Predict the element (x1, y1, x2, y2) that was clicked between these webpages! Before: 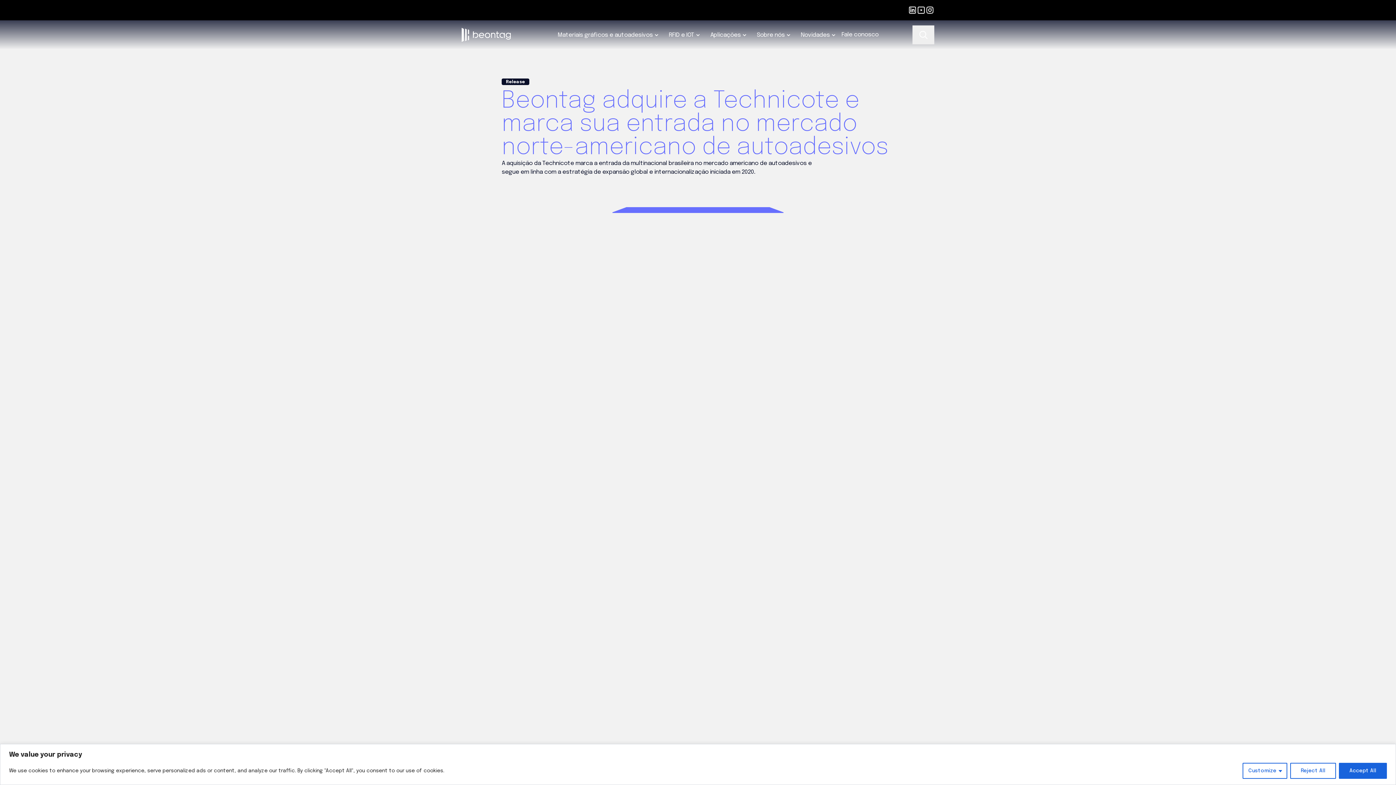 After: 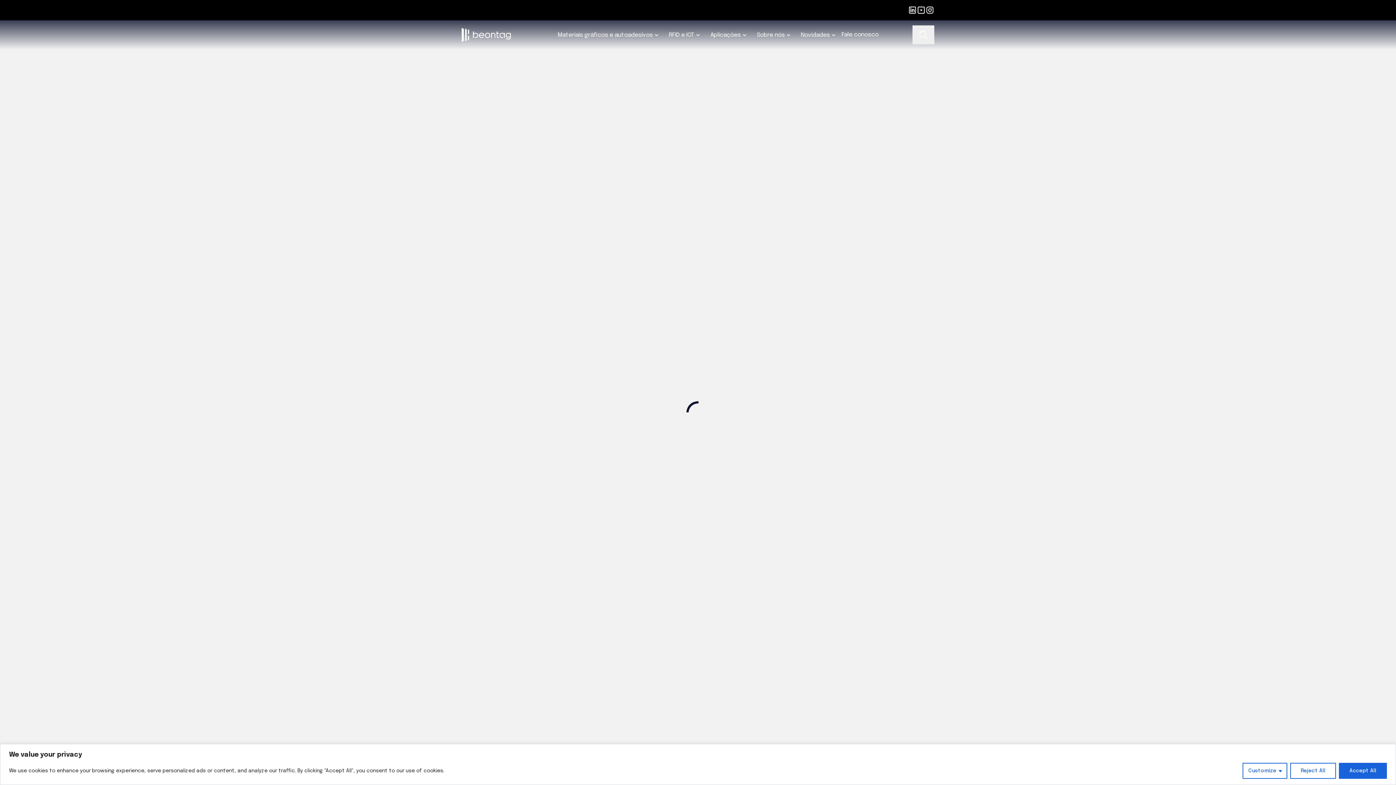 Action: bbox: (738, 713, 783, 719) label: vasto portfólio